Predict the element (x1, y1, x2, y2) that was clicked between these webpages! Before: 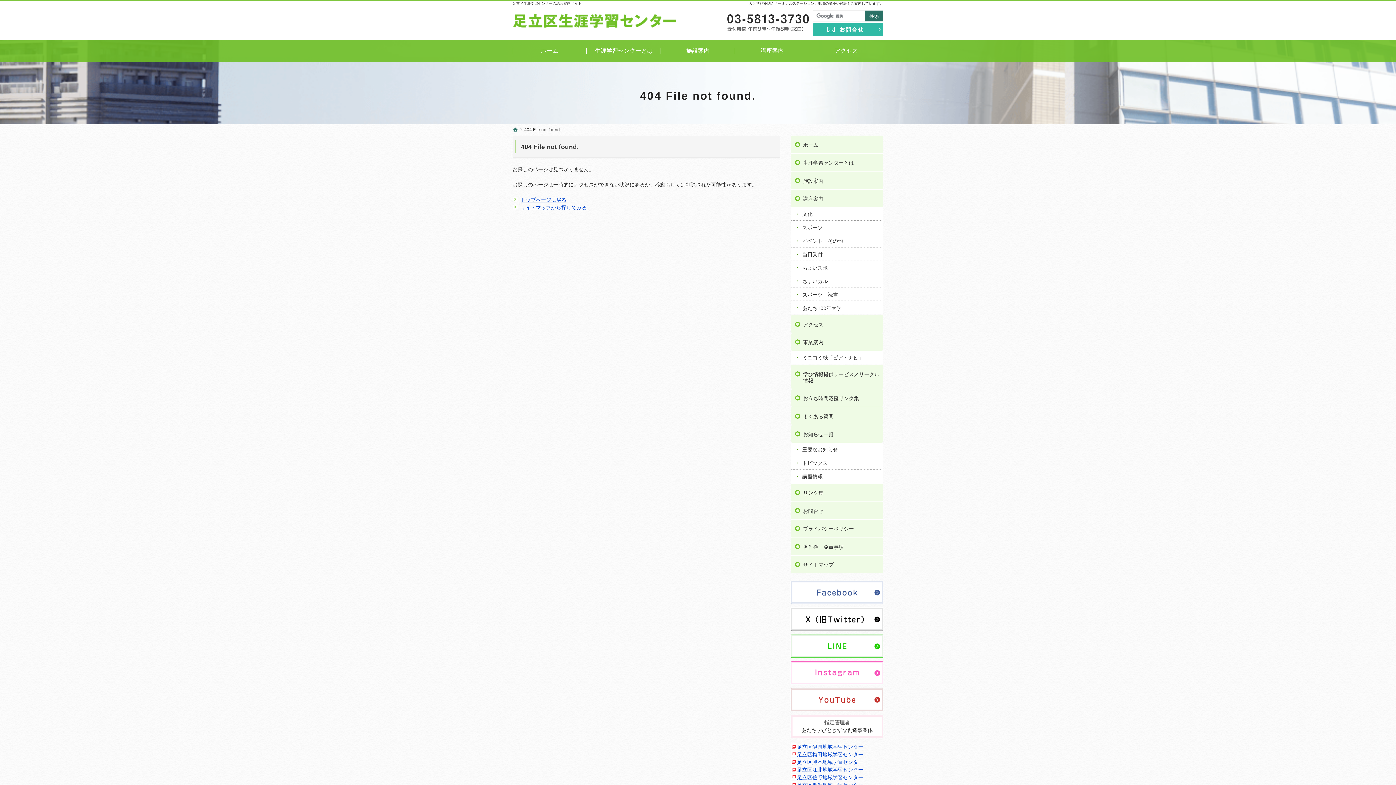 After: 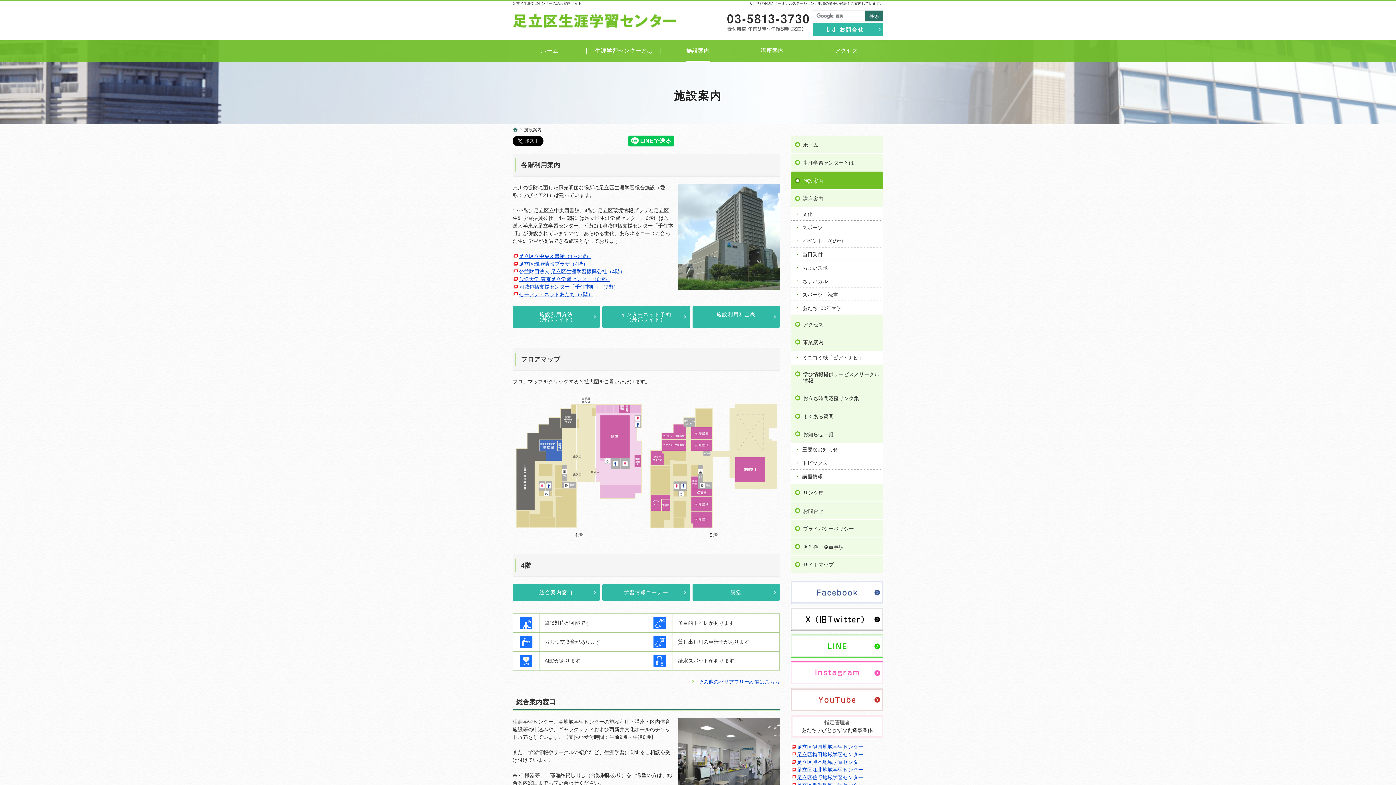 Action: bbox: (790, 171, 883, 189) label: 施設案内